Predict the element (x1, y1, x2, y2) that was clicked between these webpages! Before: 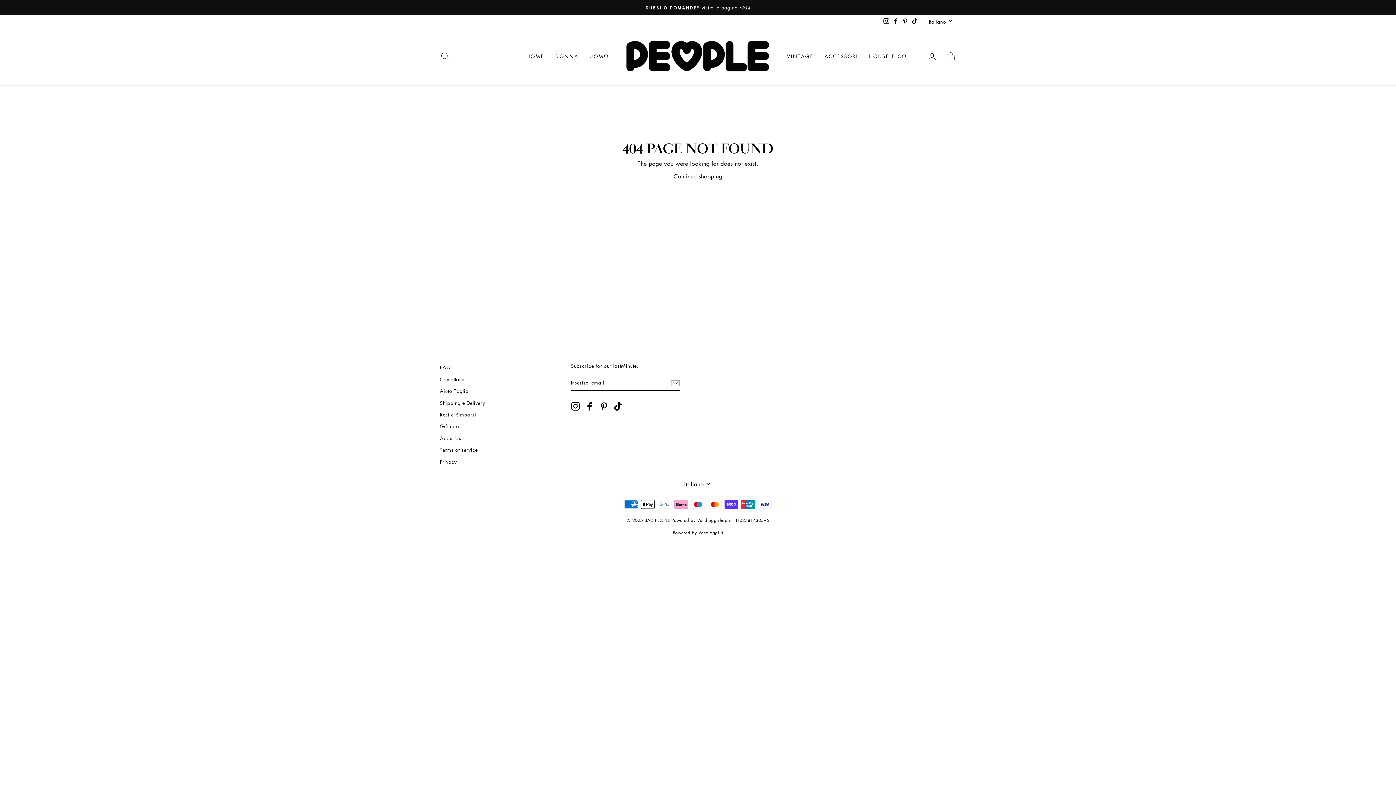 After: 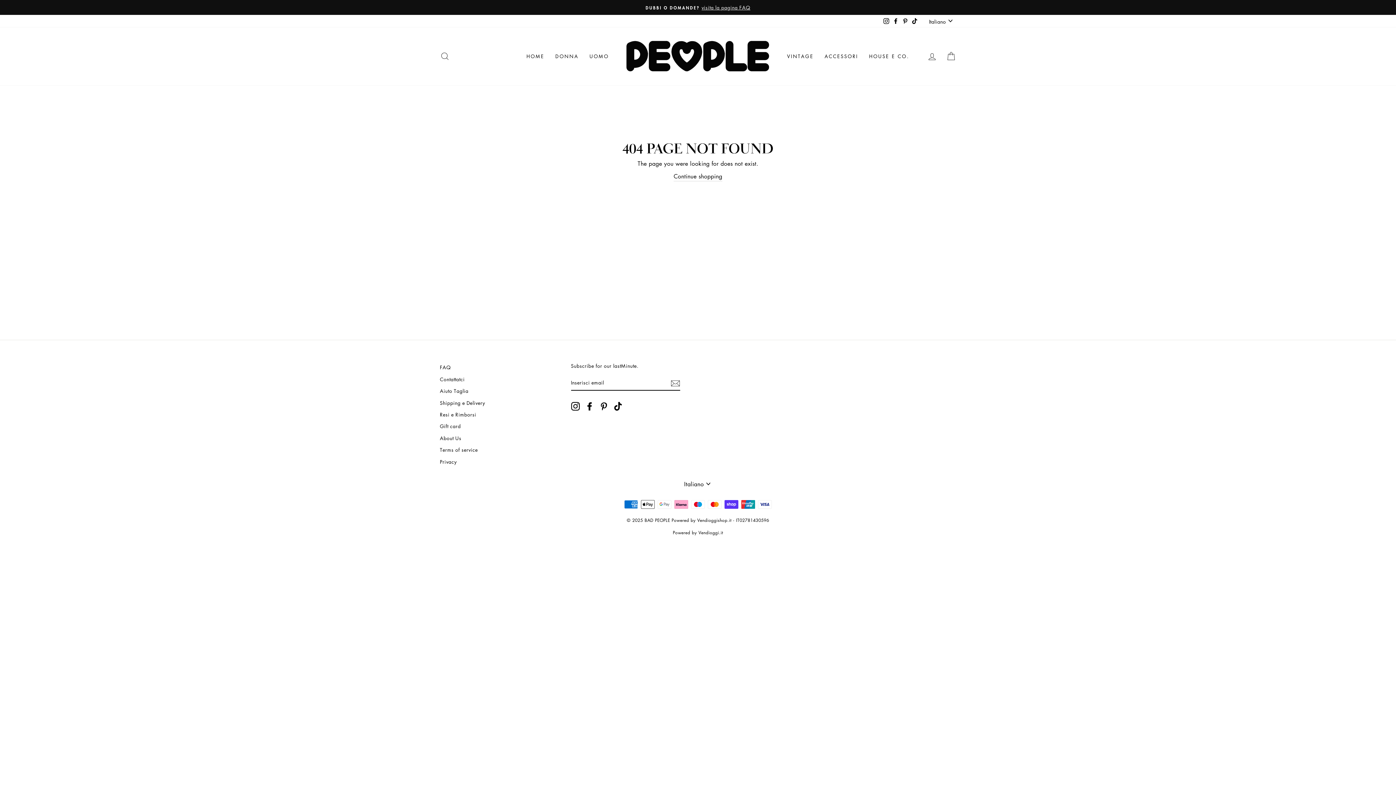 Action: label: Pinterest bbox: (599, 401, 608, 410)